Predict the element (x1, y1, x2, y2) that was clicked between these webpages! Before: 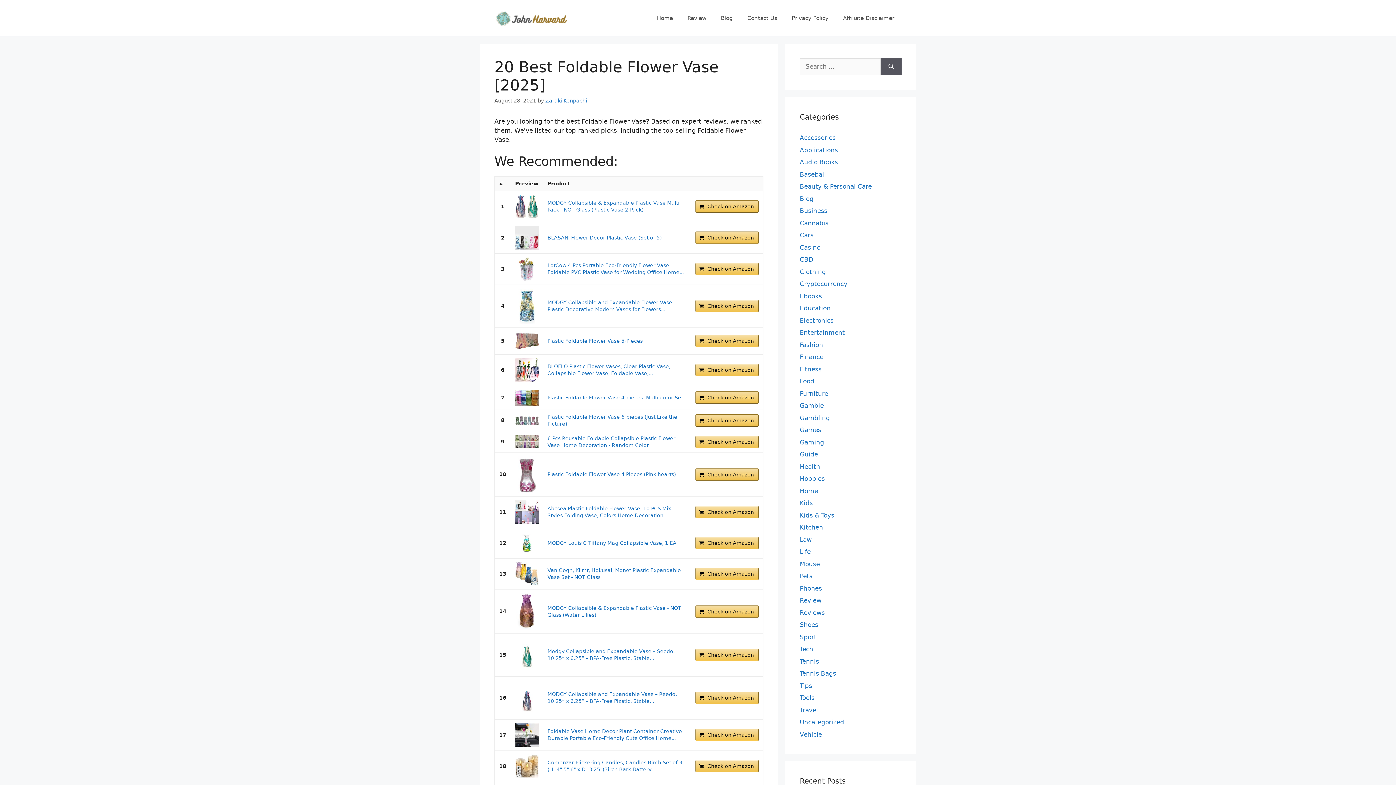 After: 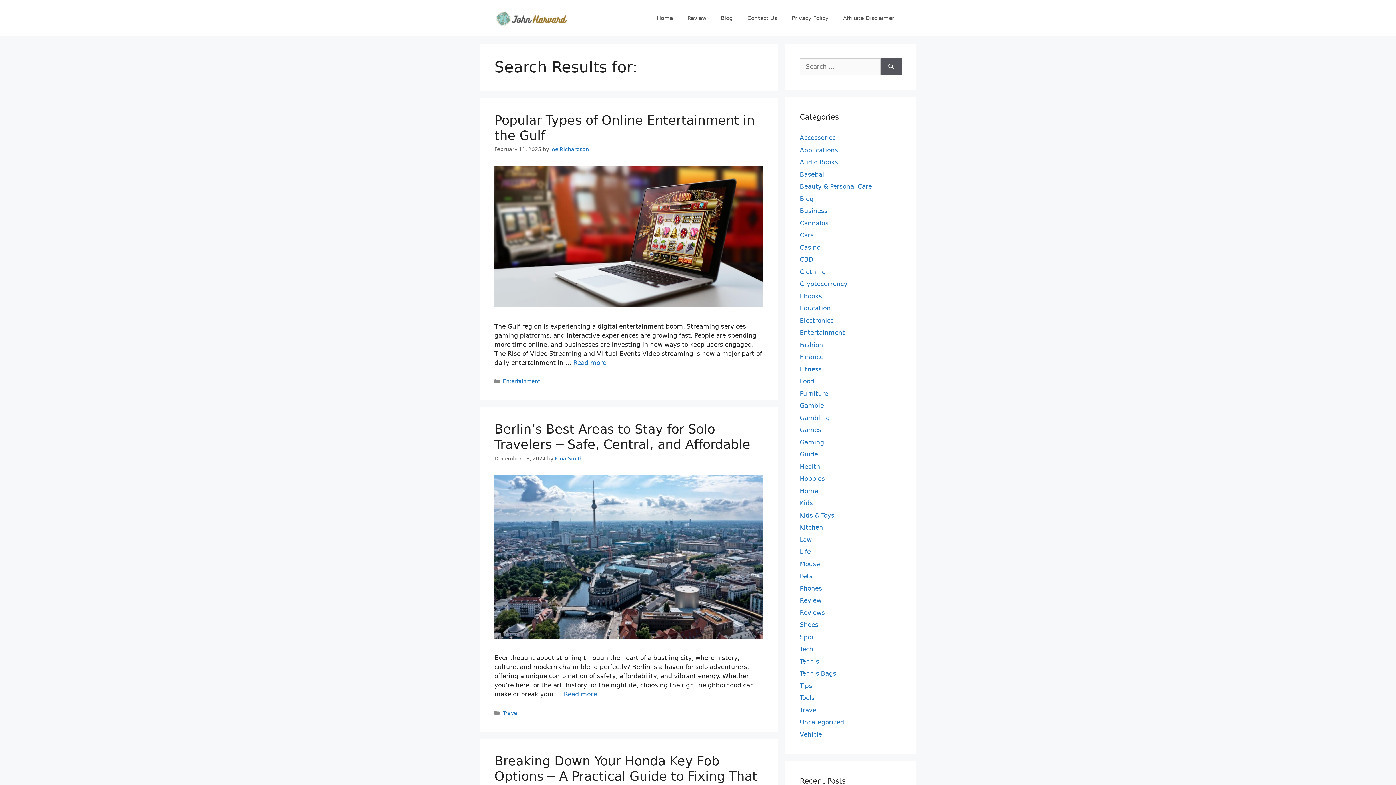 Action: bbox: (881, 58, 901, 75) label: Search